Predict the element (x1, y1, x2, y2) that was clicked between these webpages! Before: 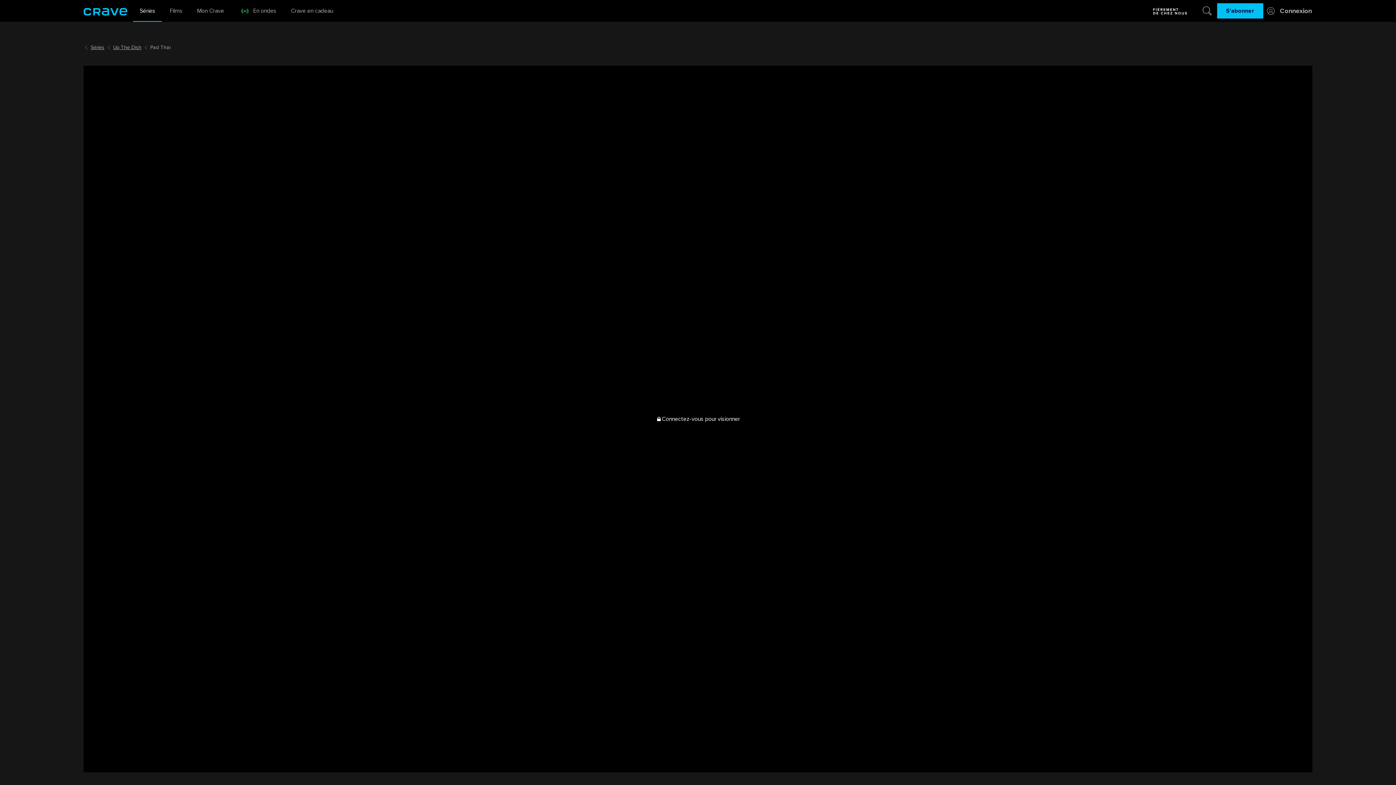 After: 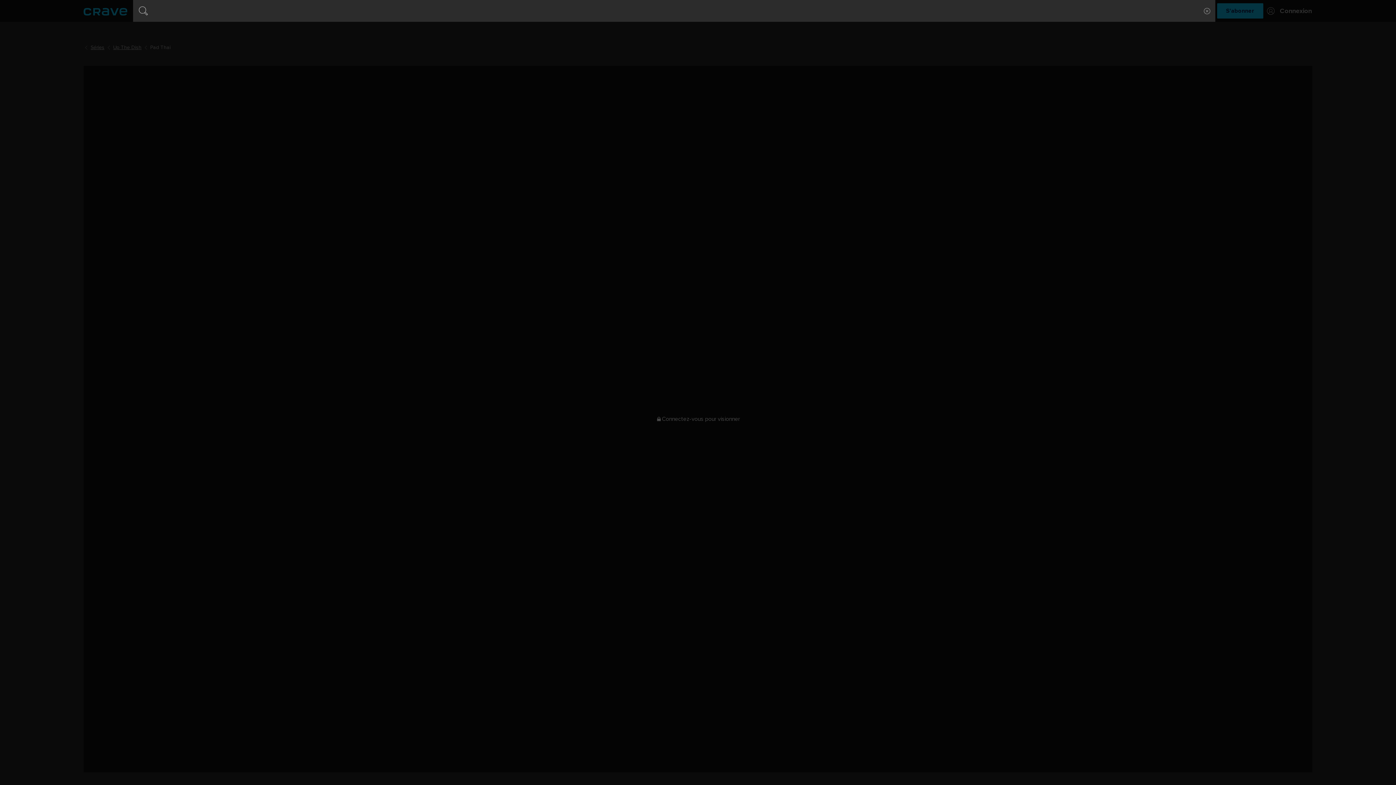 Action: bbox: (1200, 0, 1214, 21) label: Recherche Crave